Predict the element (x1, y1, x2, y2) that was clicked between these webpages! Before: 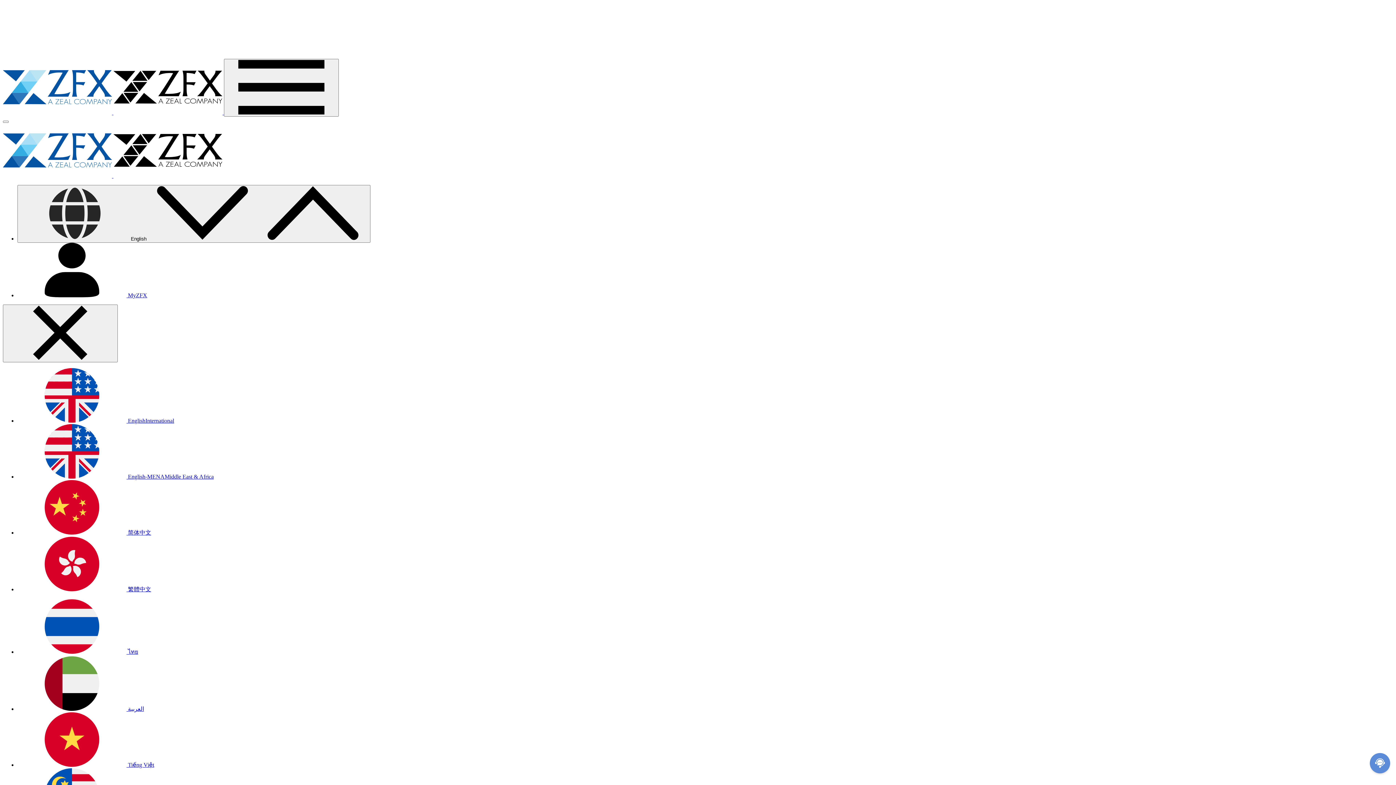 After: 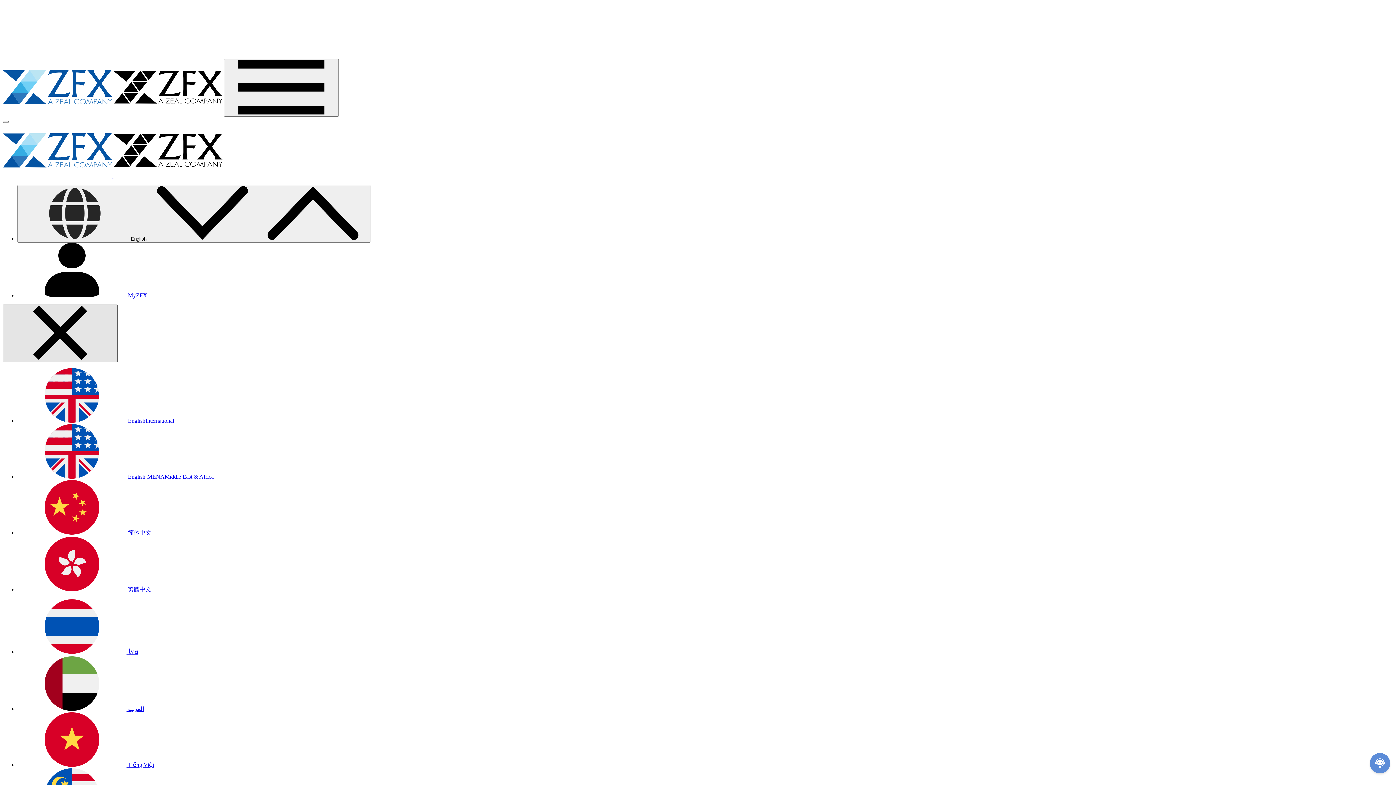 Action: bbox: (2, 304, 117, 362) label: Toggle about navigation